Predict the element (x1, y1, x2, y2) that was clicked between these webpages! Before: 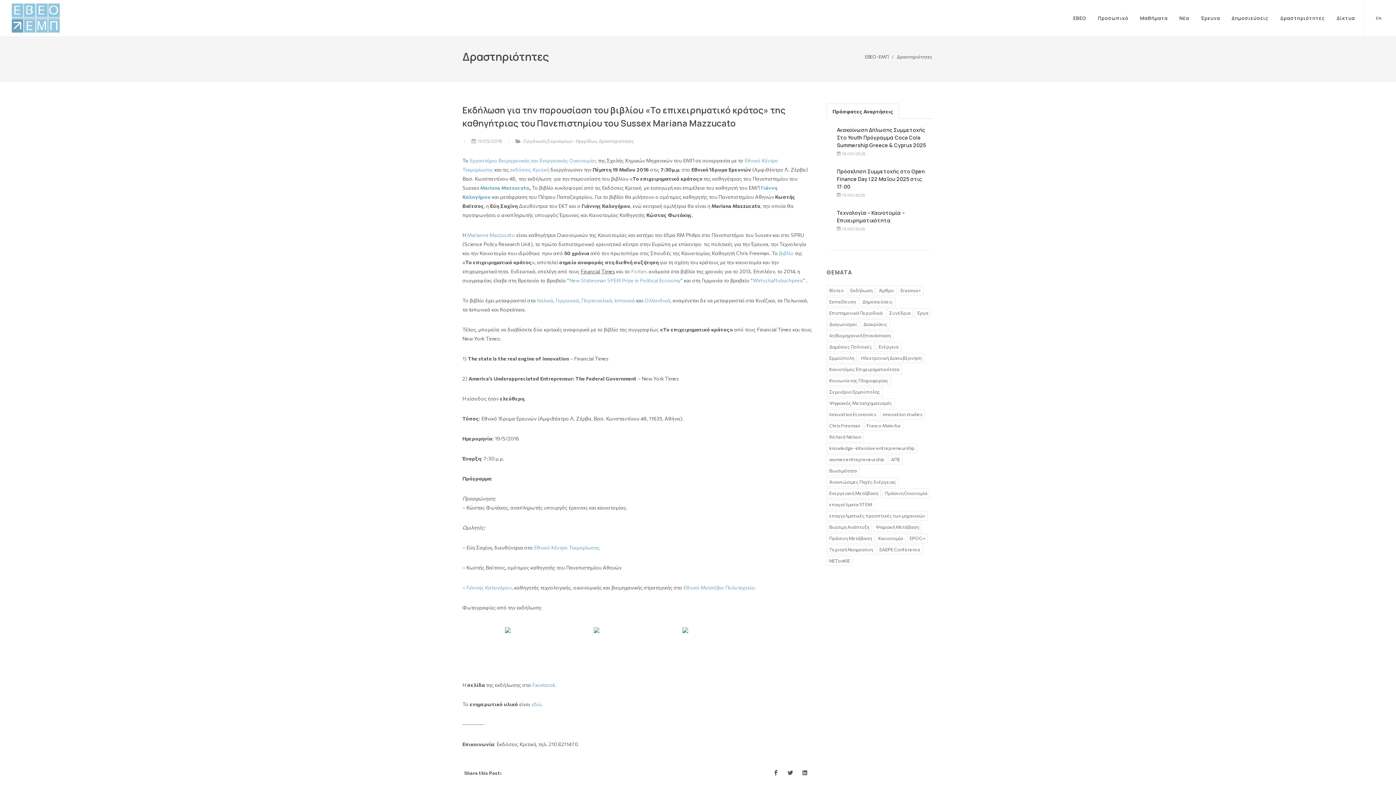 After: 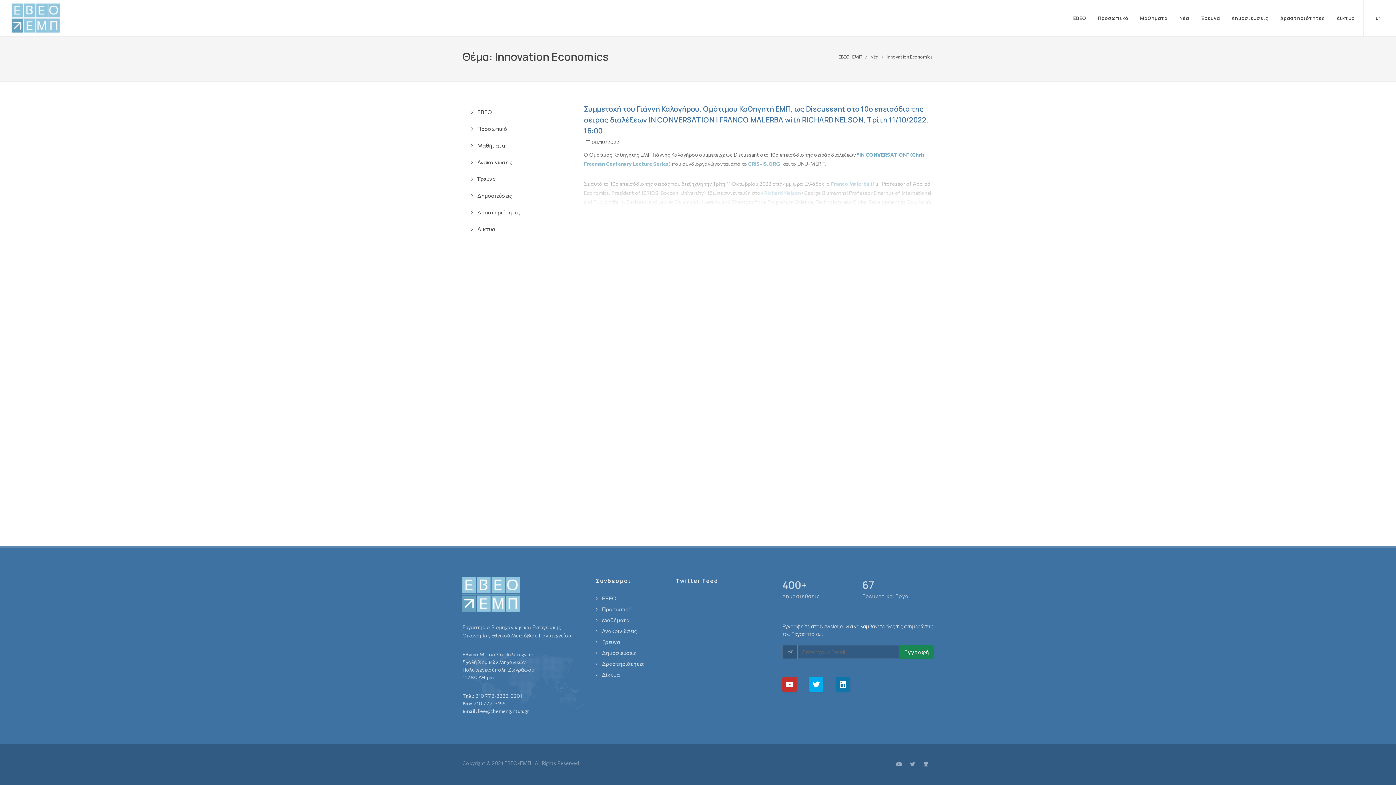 Action: bbox: (826, 409, 878, 419) label: Innovation Economics